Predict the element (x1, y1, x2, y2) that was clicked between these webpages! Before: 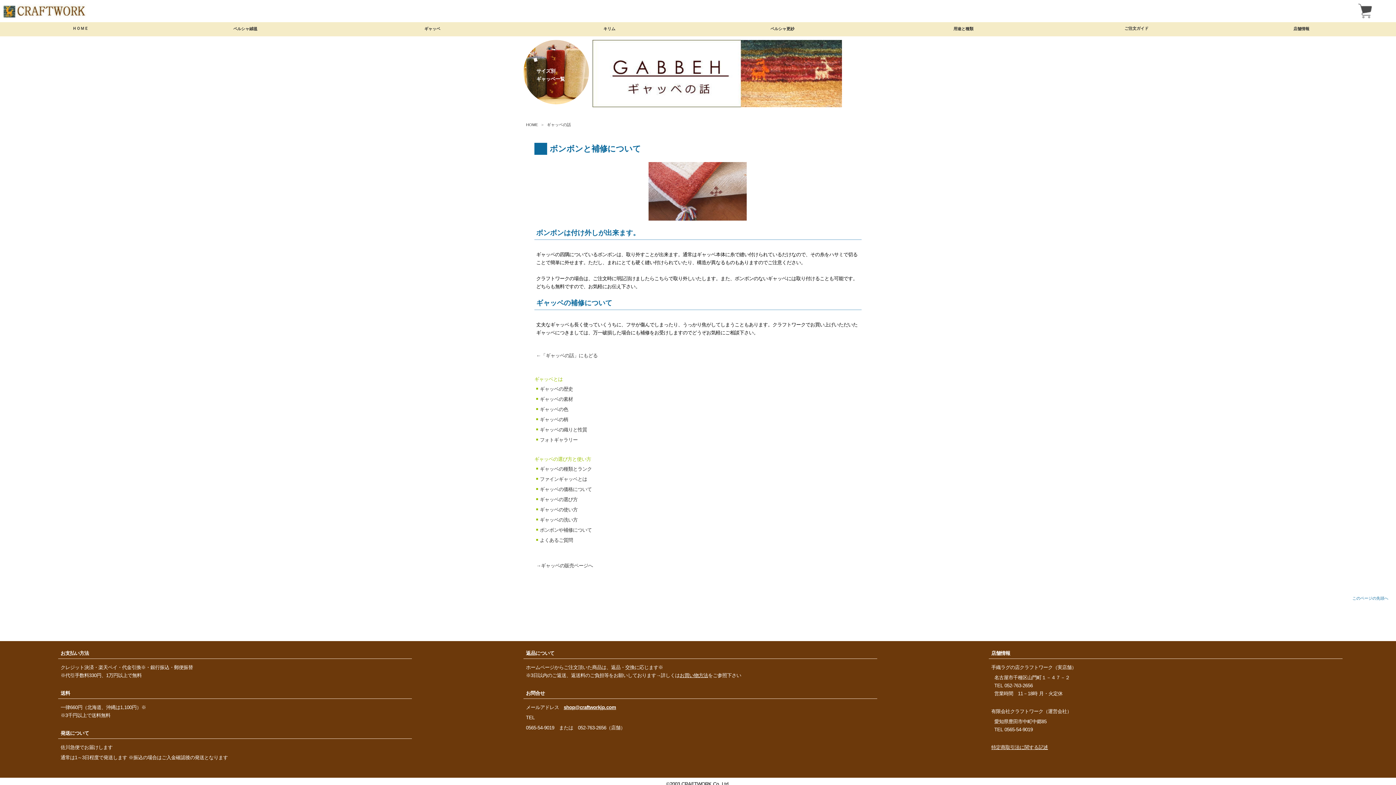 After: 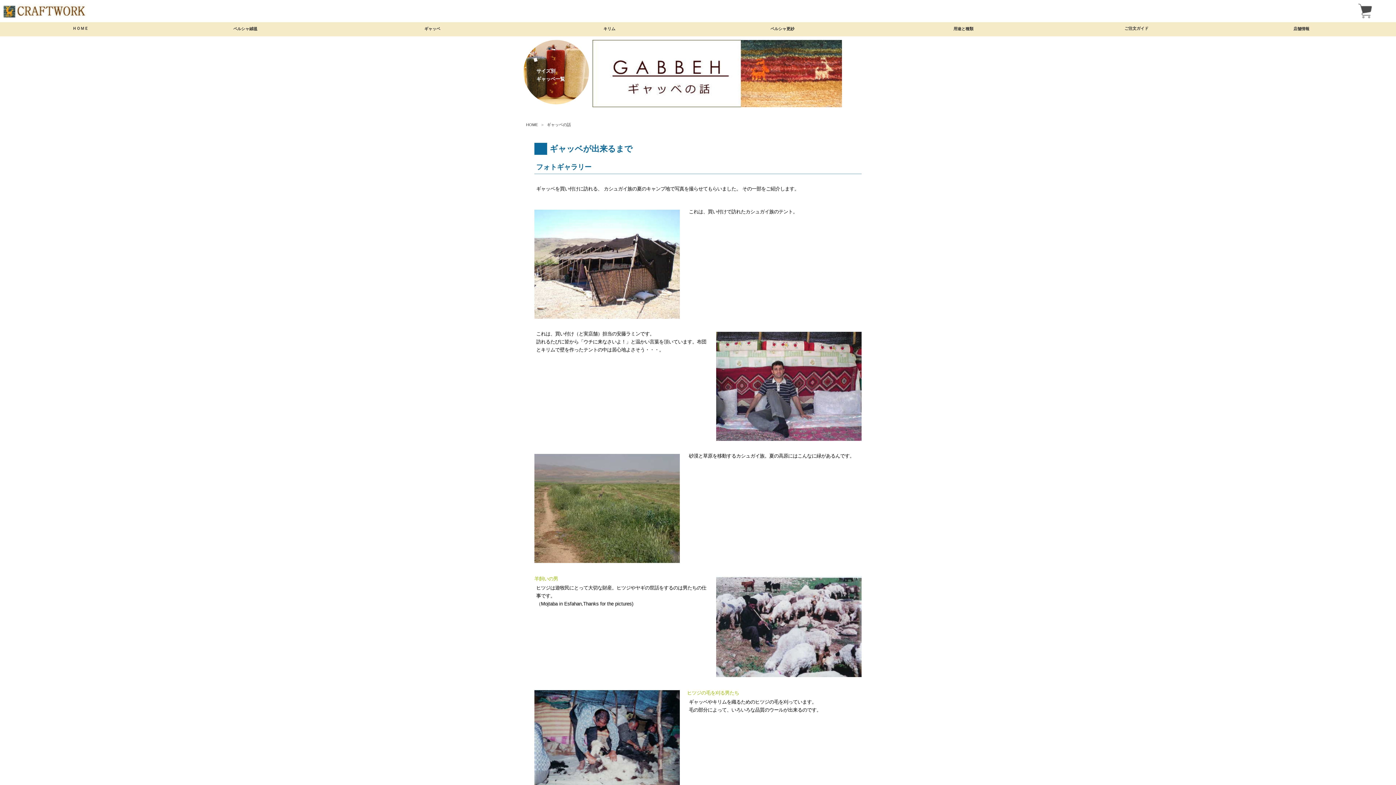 Action: bbox: (540, 437, 577, 442) label: フォトギャラリー